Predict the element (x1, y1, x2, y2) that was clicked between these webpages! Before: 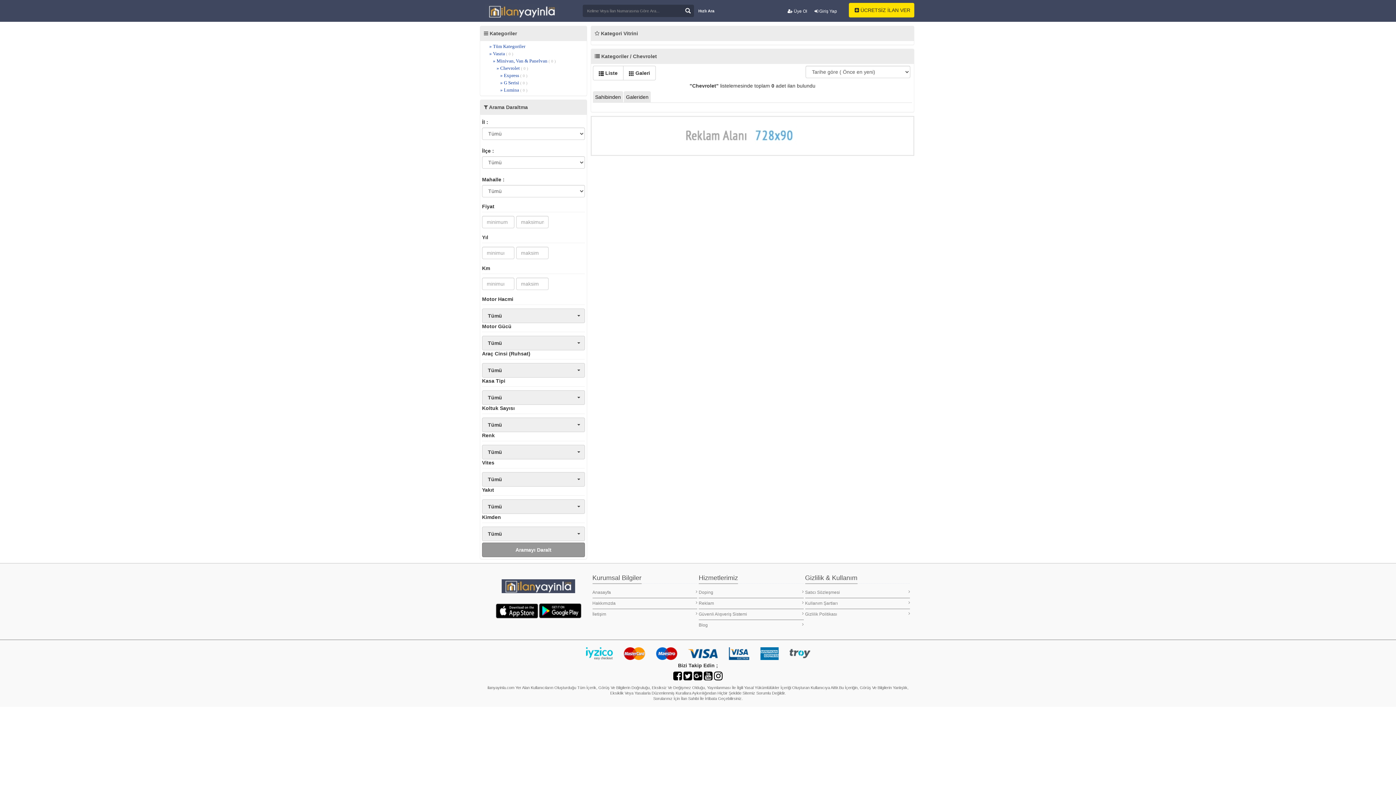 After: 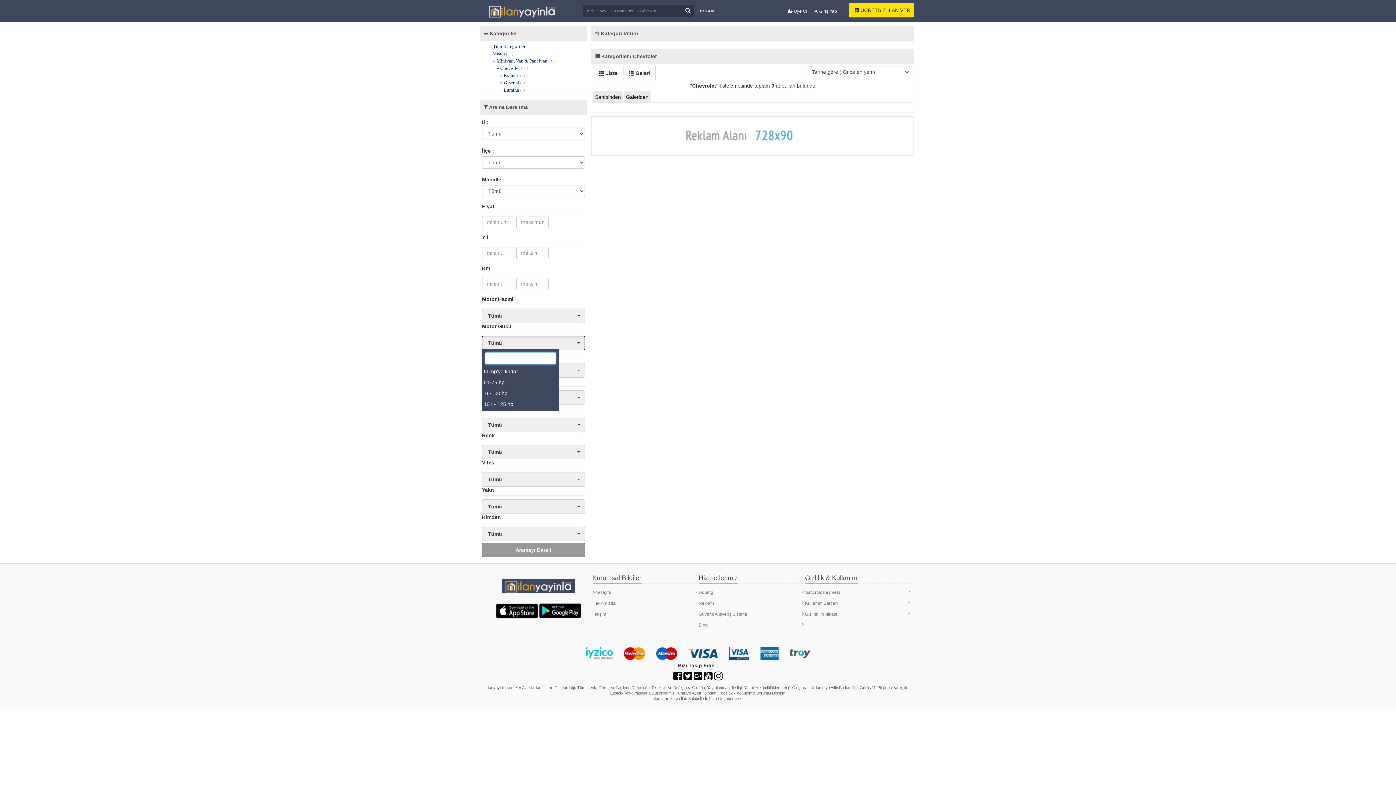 Action: bbox: (482, 336, 585, 350) label: Tümü
 